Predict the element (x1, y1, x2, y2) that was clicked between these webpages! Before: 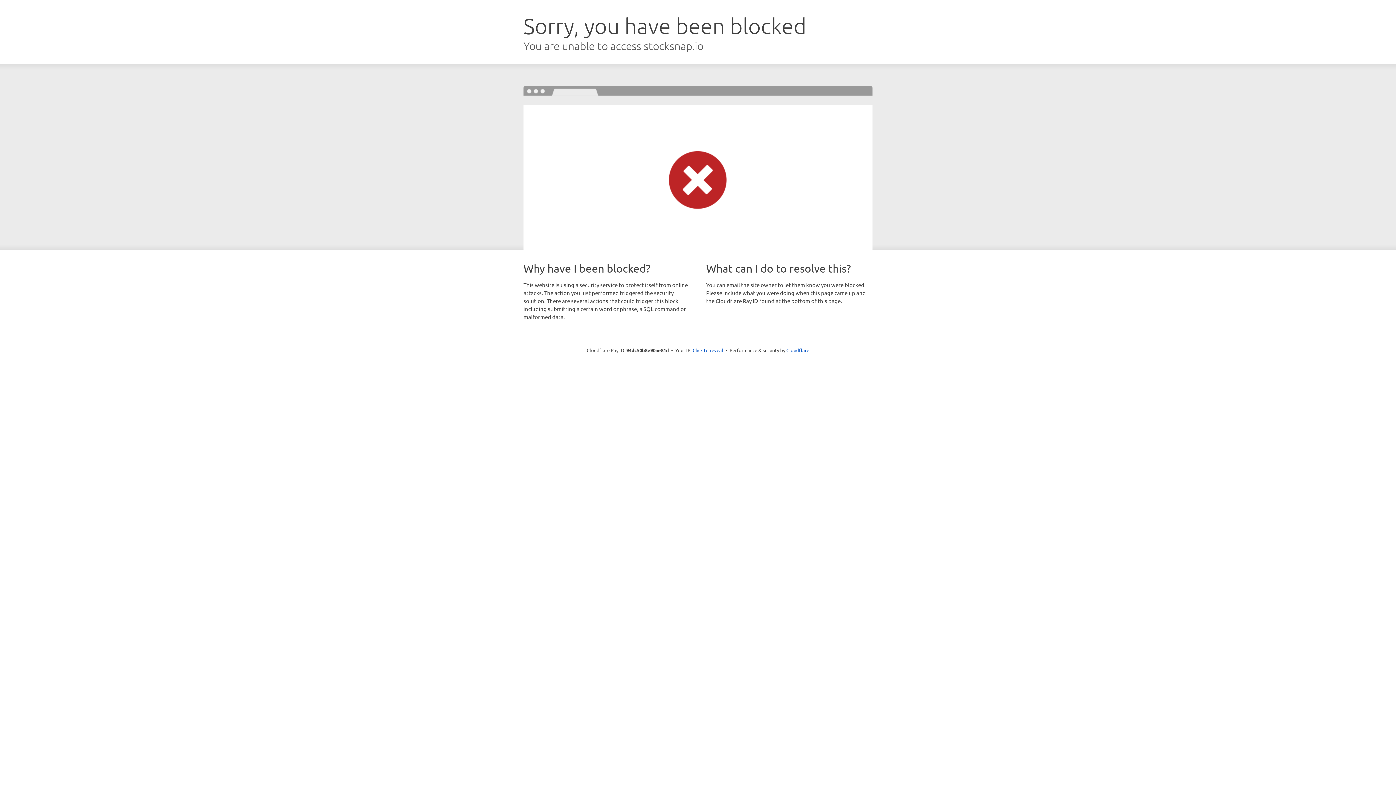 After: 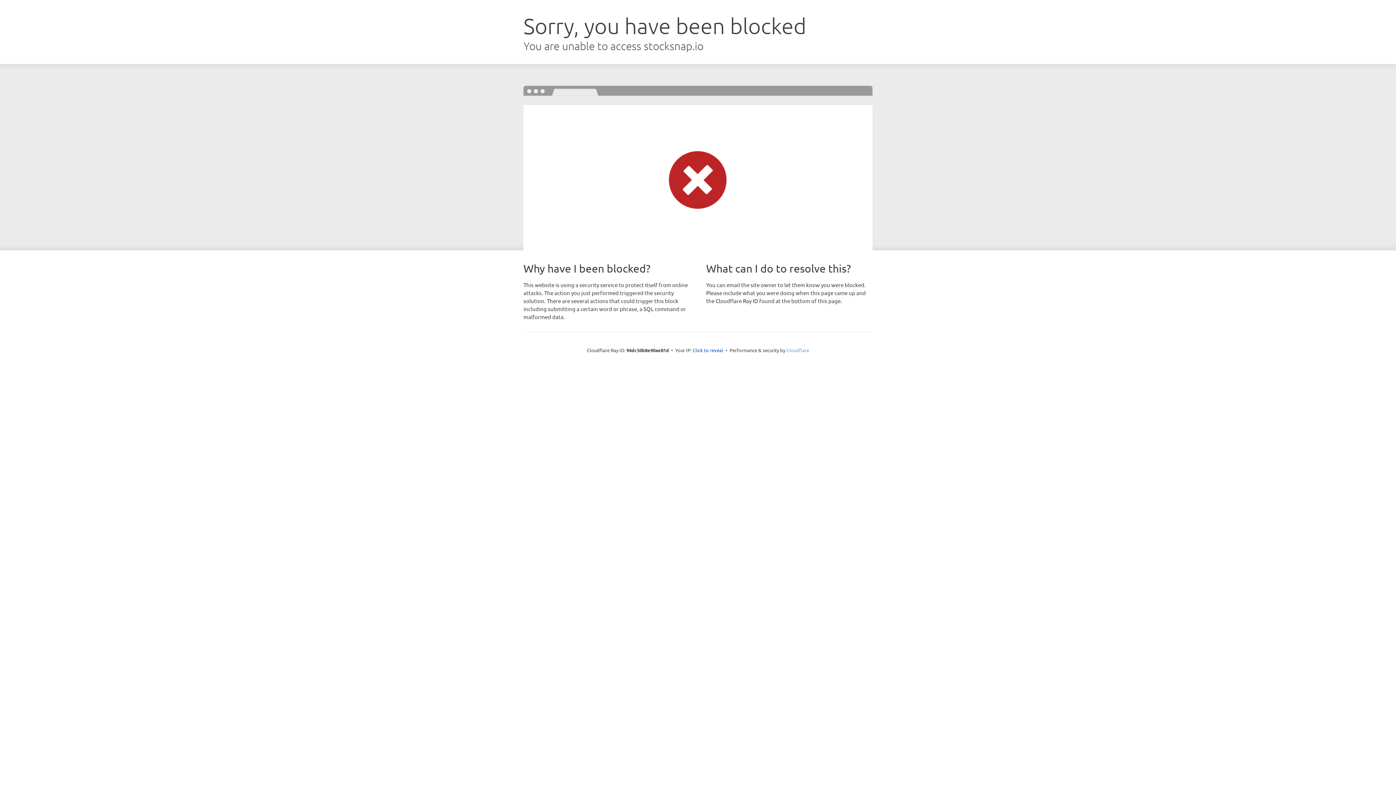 Action: label: Cloudflare bbox: (786, 347, 809, 353)